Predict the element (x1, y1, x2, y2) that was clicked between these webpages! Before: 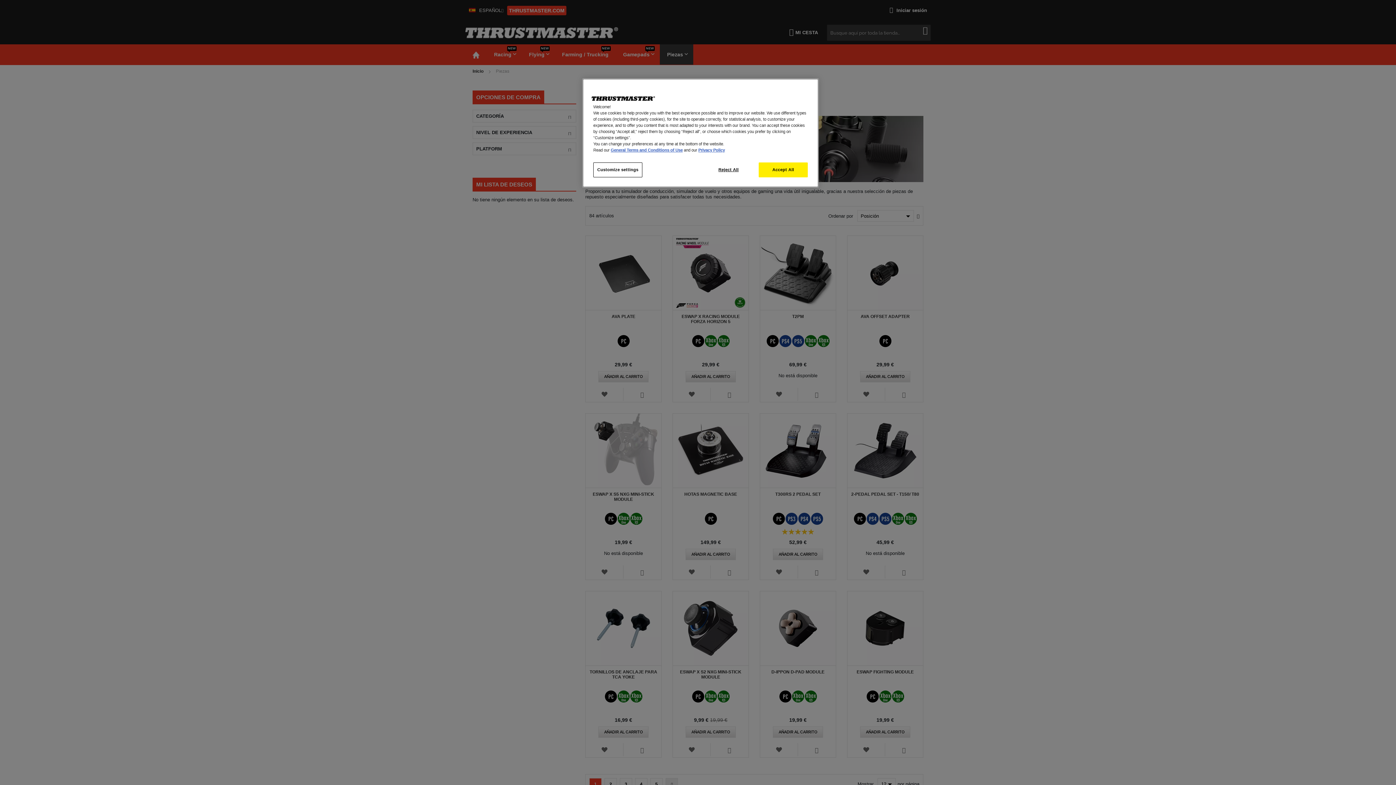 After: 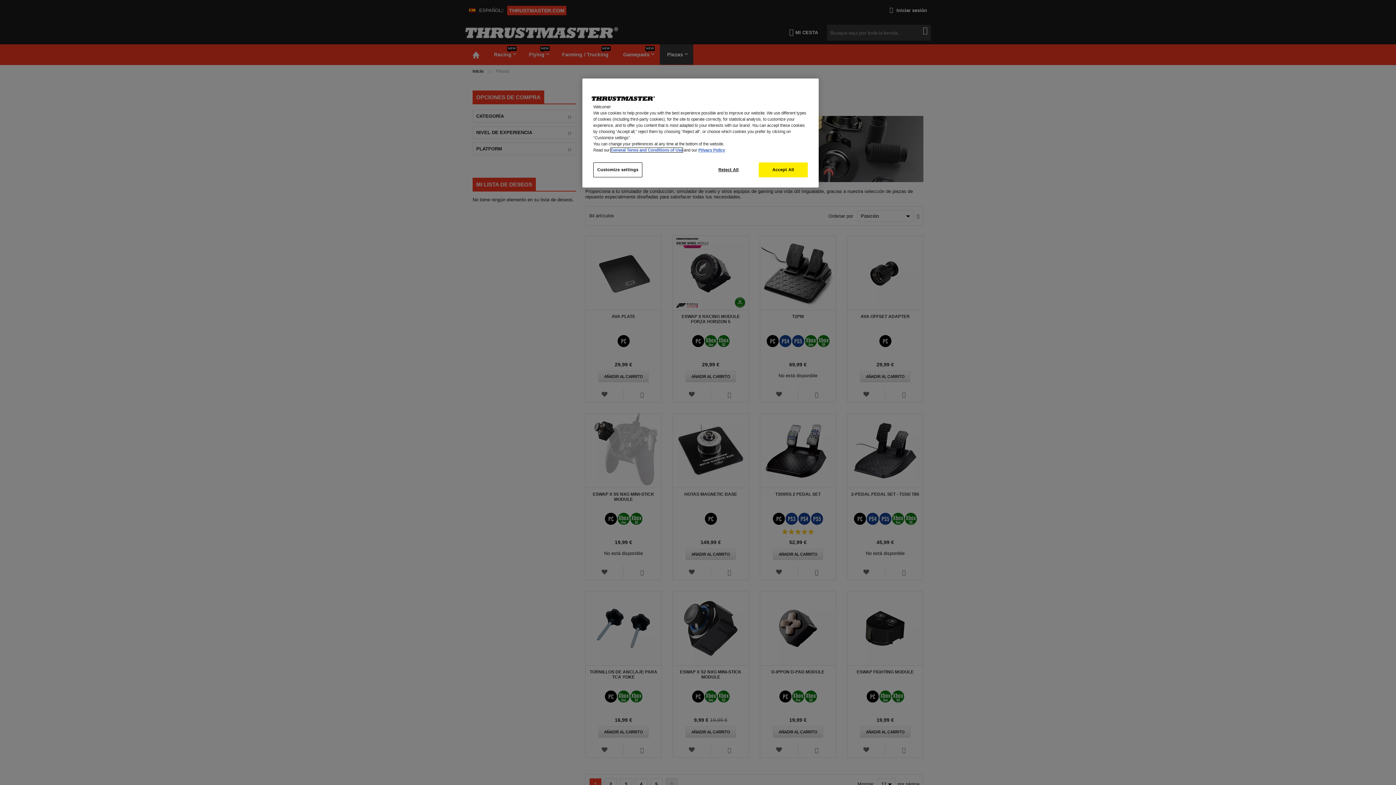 Action: bbox: (610, 148, 682, 152) label: General Terms and Conditions of Use